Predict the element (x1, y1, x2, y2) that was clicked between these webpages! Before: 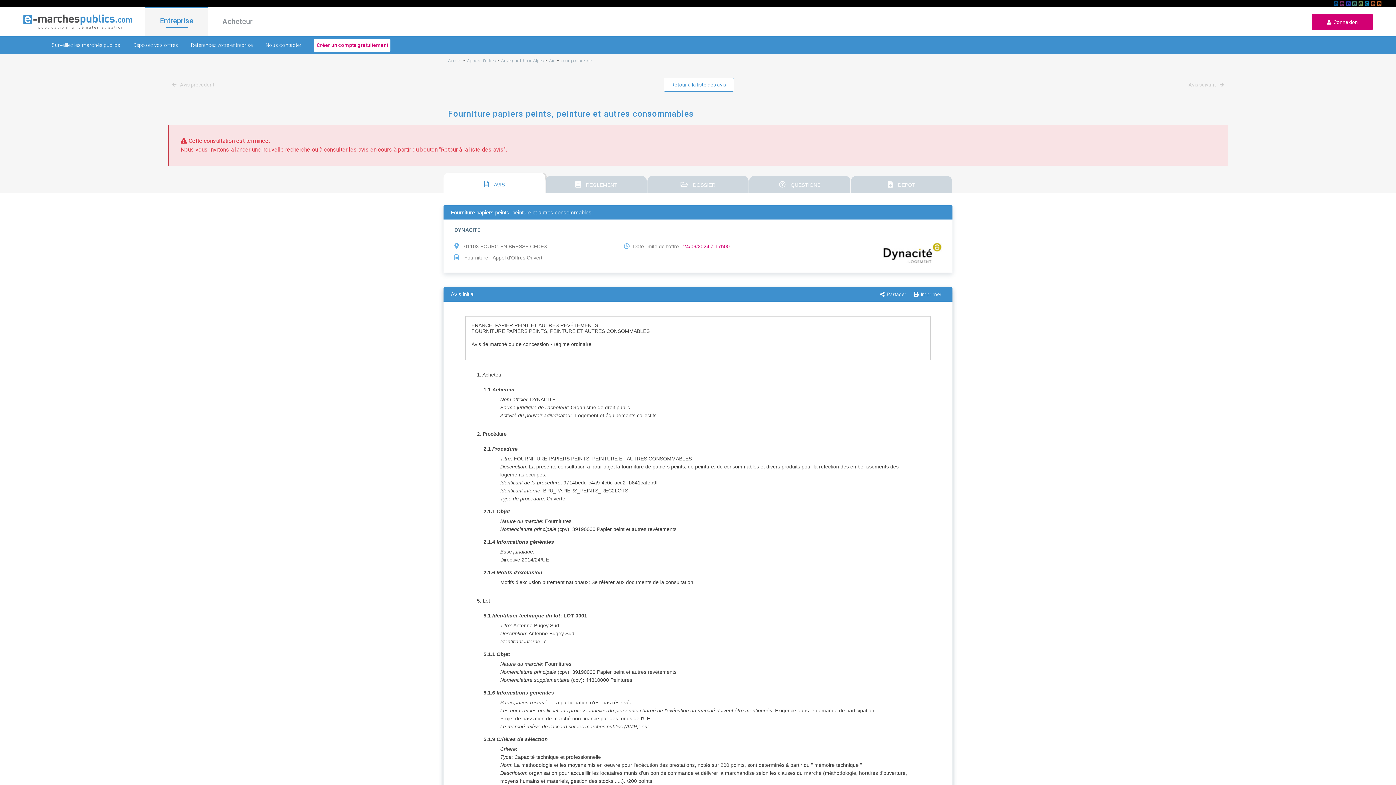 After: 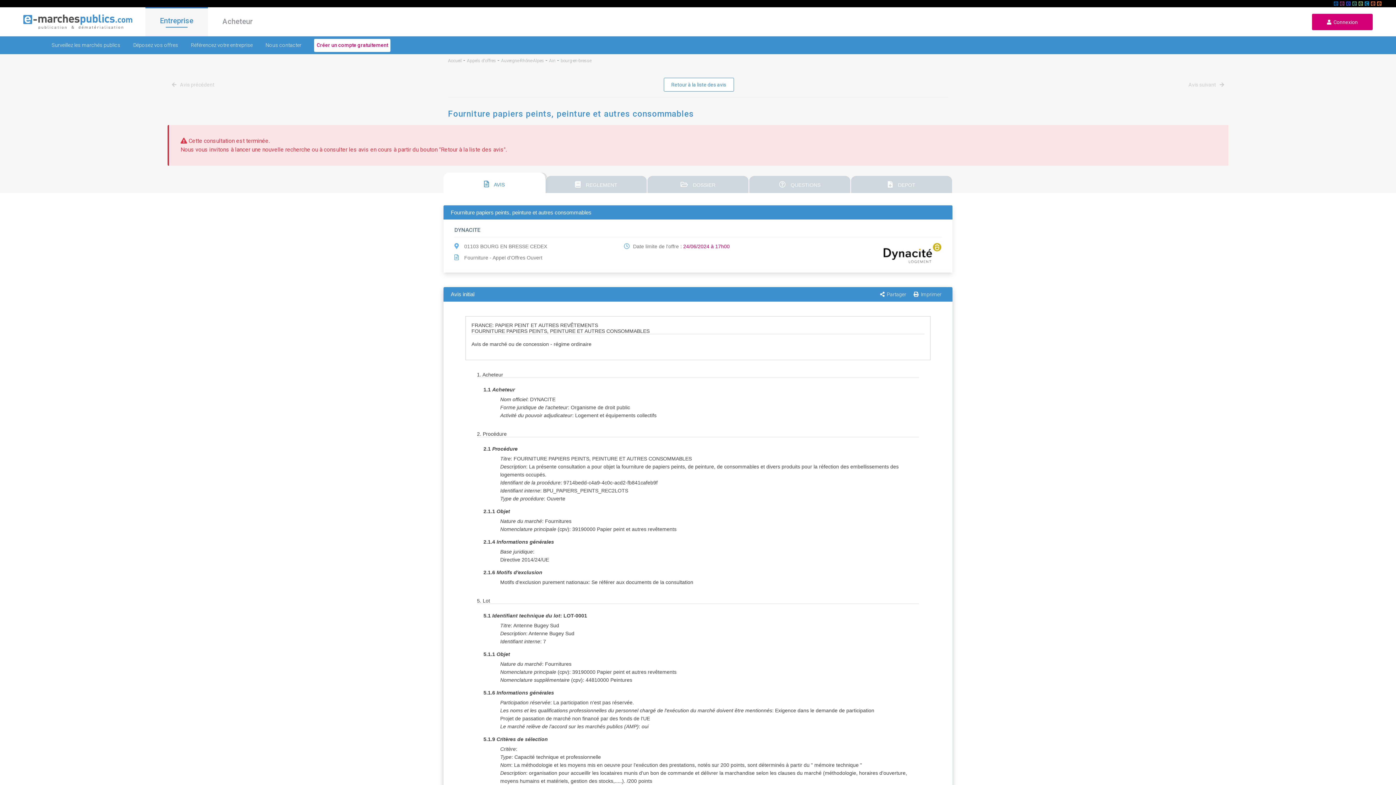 Action: bbox: (443, 175, 545, 192) label:  AVIS